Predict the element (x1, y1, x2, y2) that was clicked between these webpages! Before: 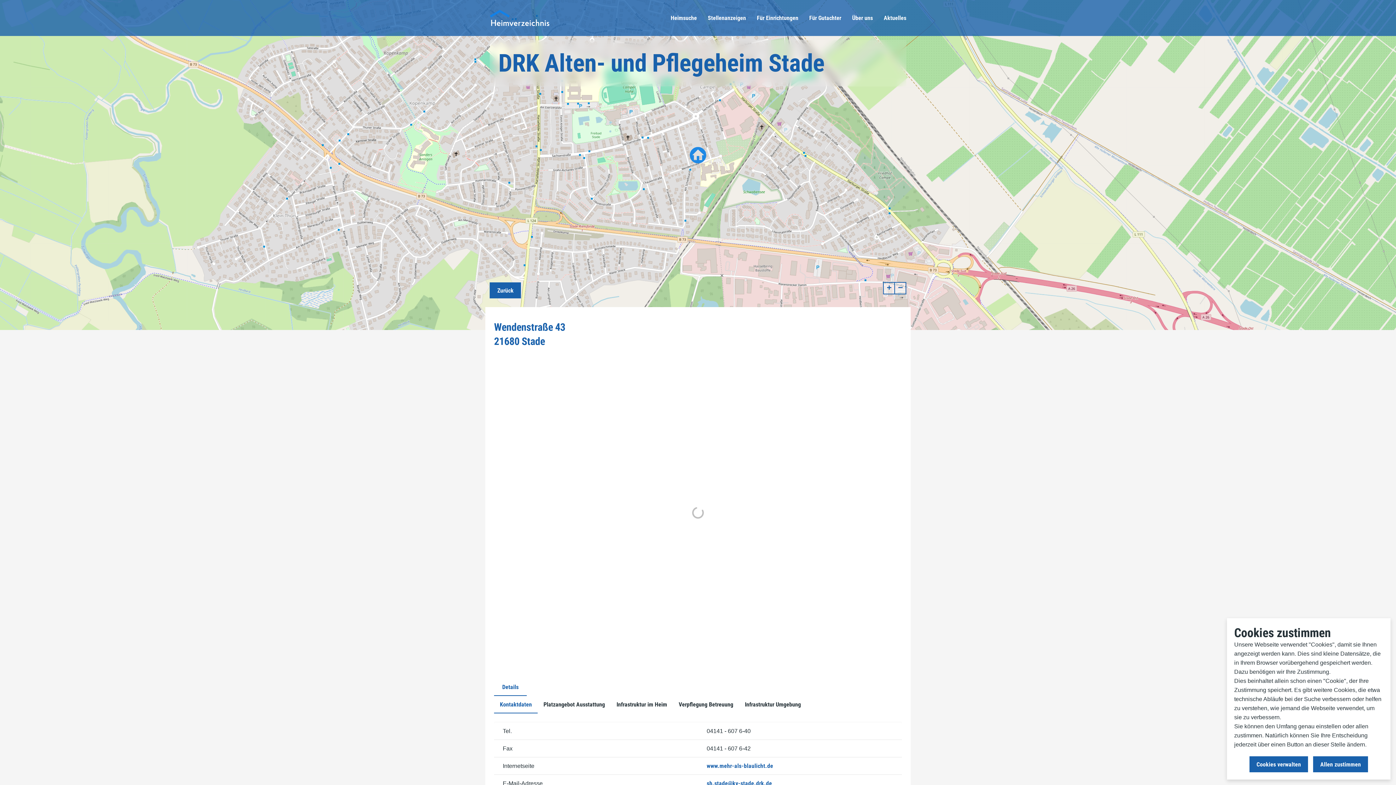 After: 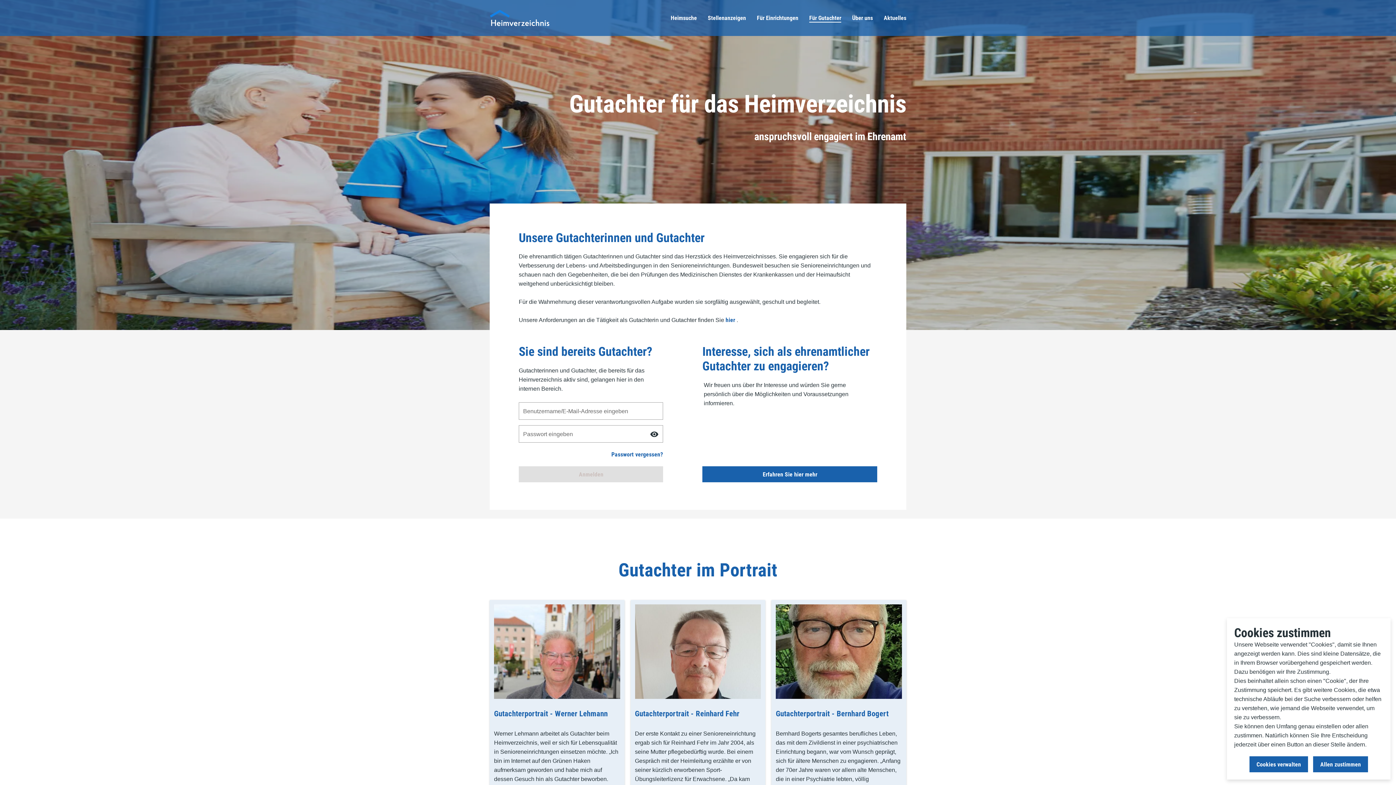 Action: label: Für Gutachter bbox: (809, 13, 841, 22)